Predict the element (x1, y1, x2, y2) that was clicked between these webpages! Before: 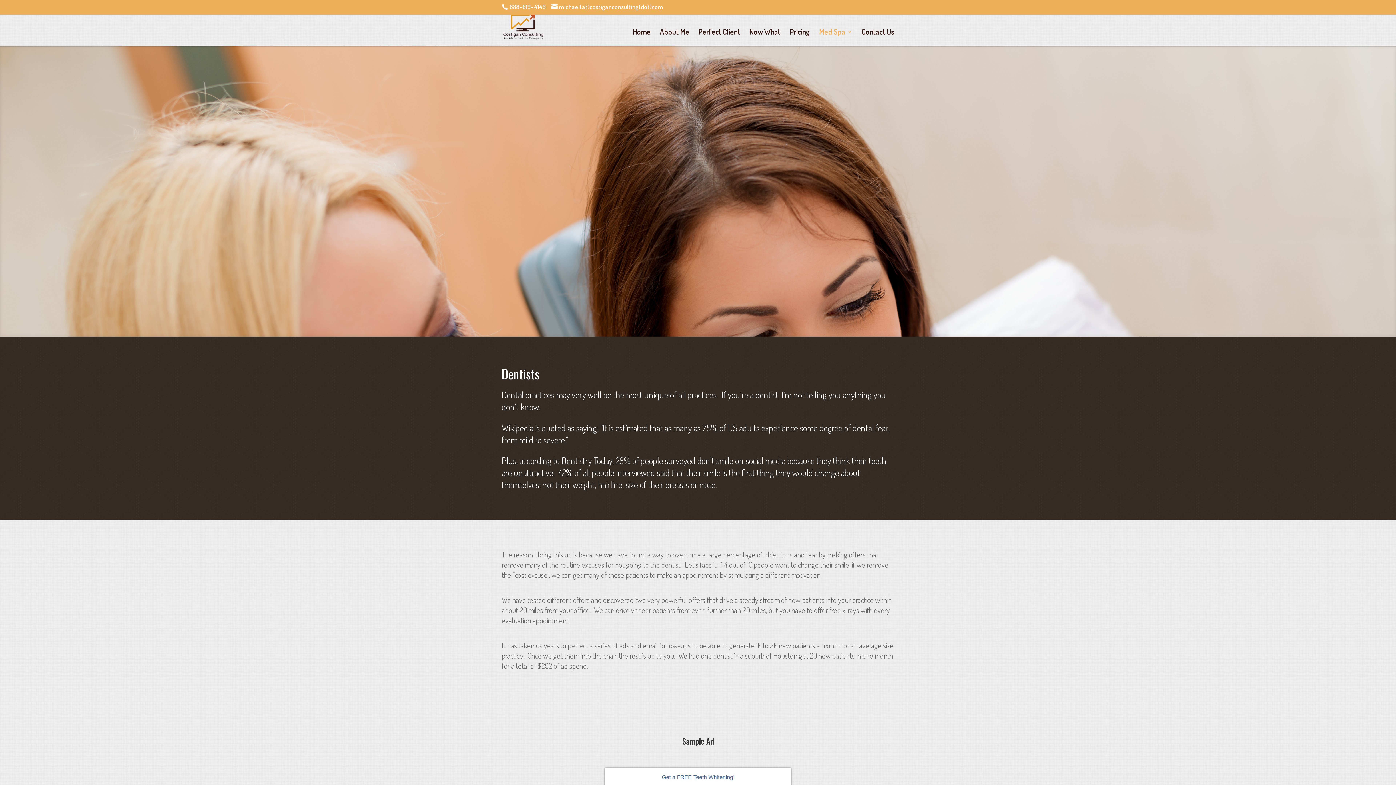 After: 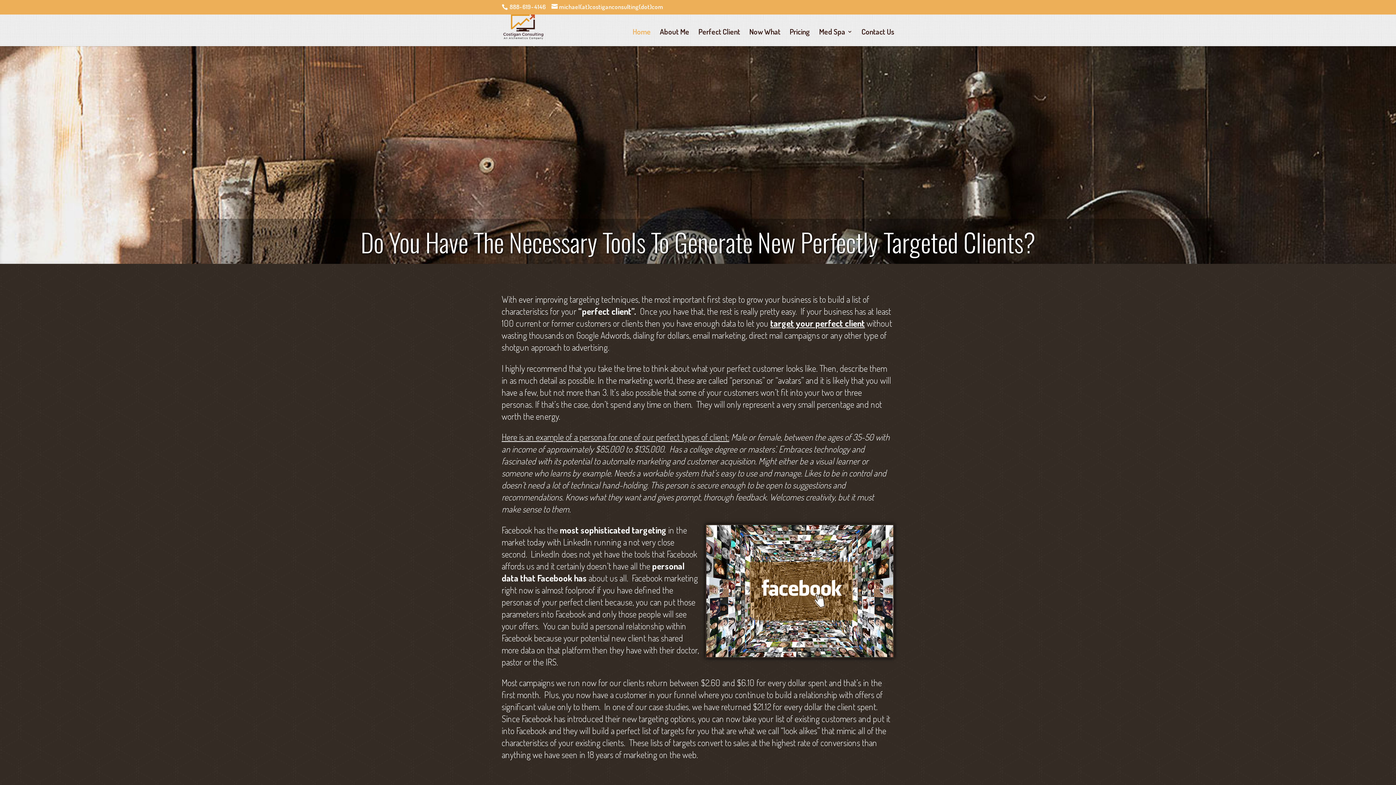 Action: bbox: (502, 26, 543, 32)